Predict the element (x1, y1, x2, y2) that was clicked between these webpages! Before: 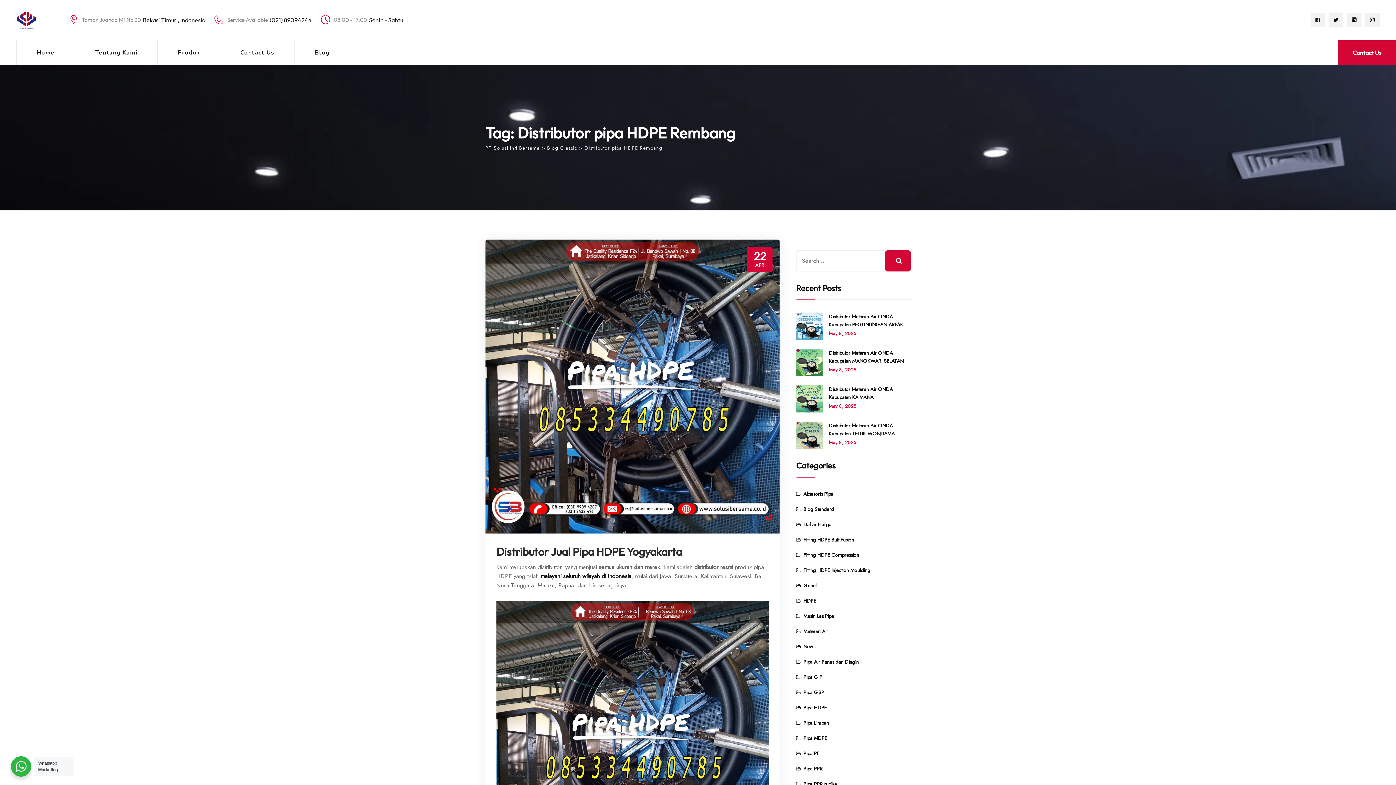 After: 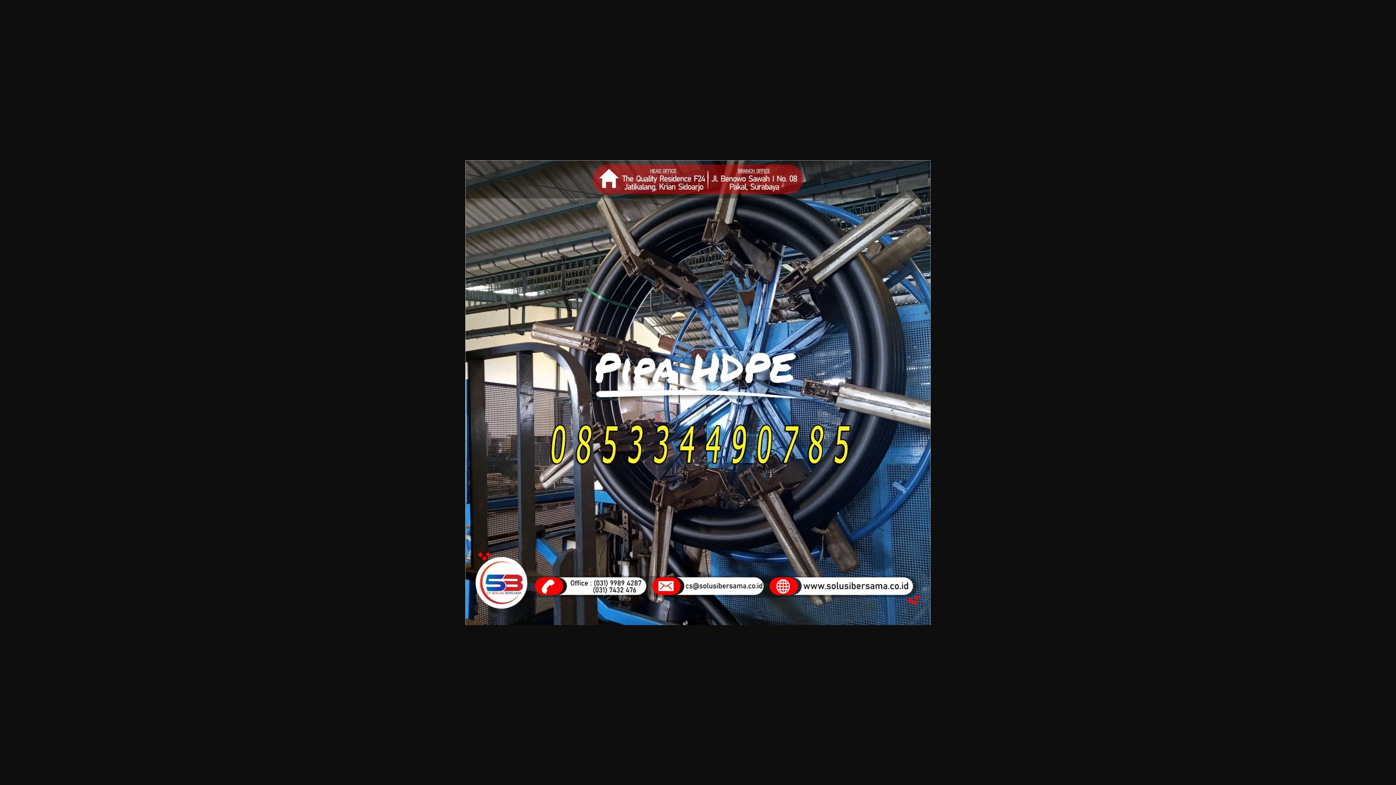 Action: bbox: (496, 735, 776, 743)